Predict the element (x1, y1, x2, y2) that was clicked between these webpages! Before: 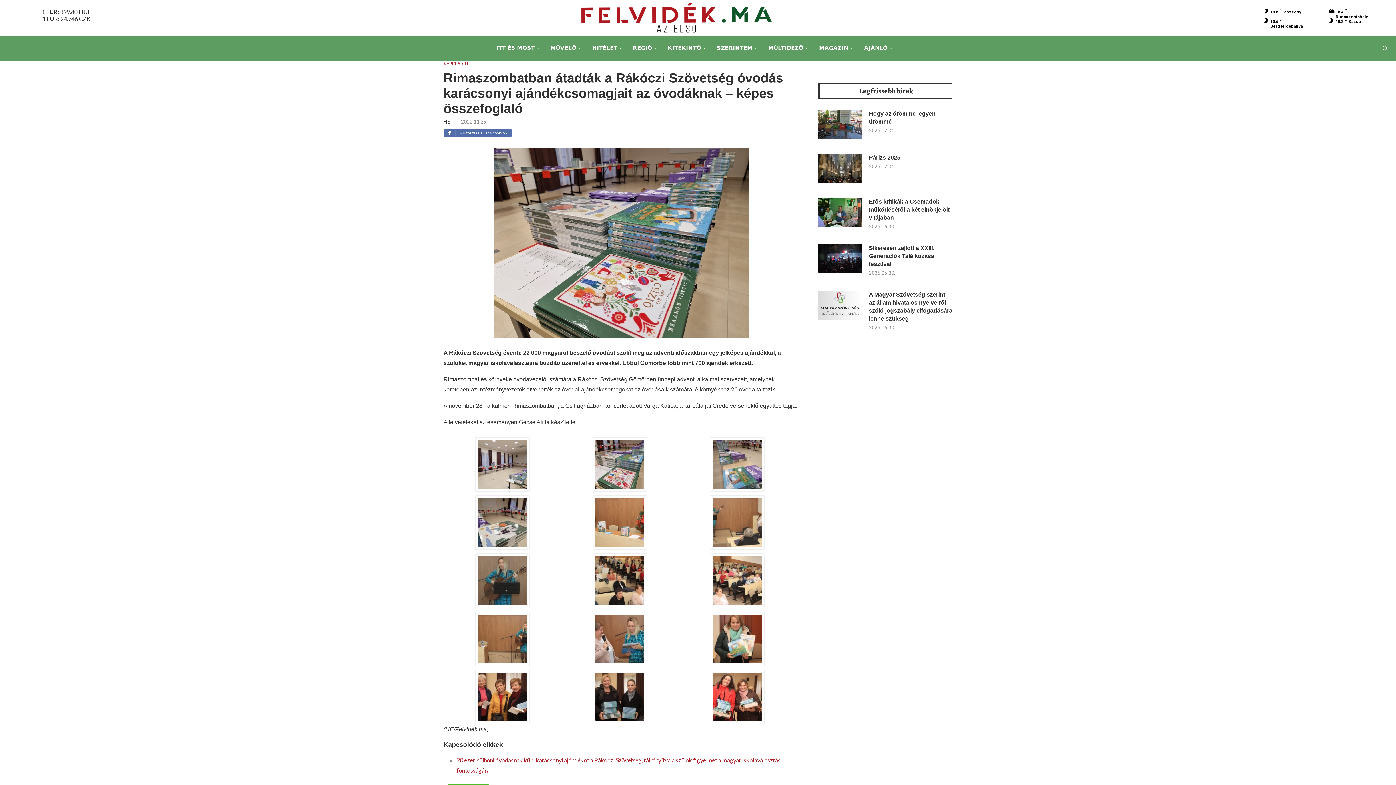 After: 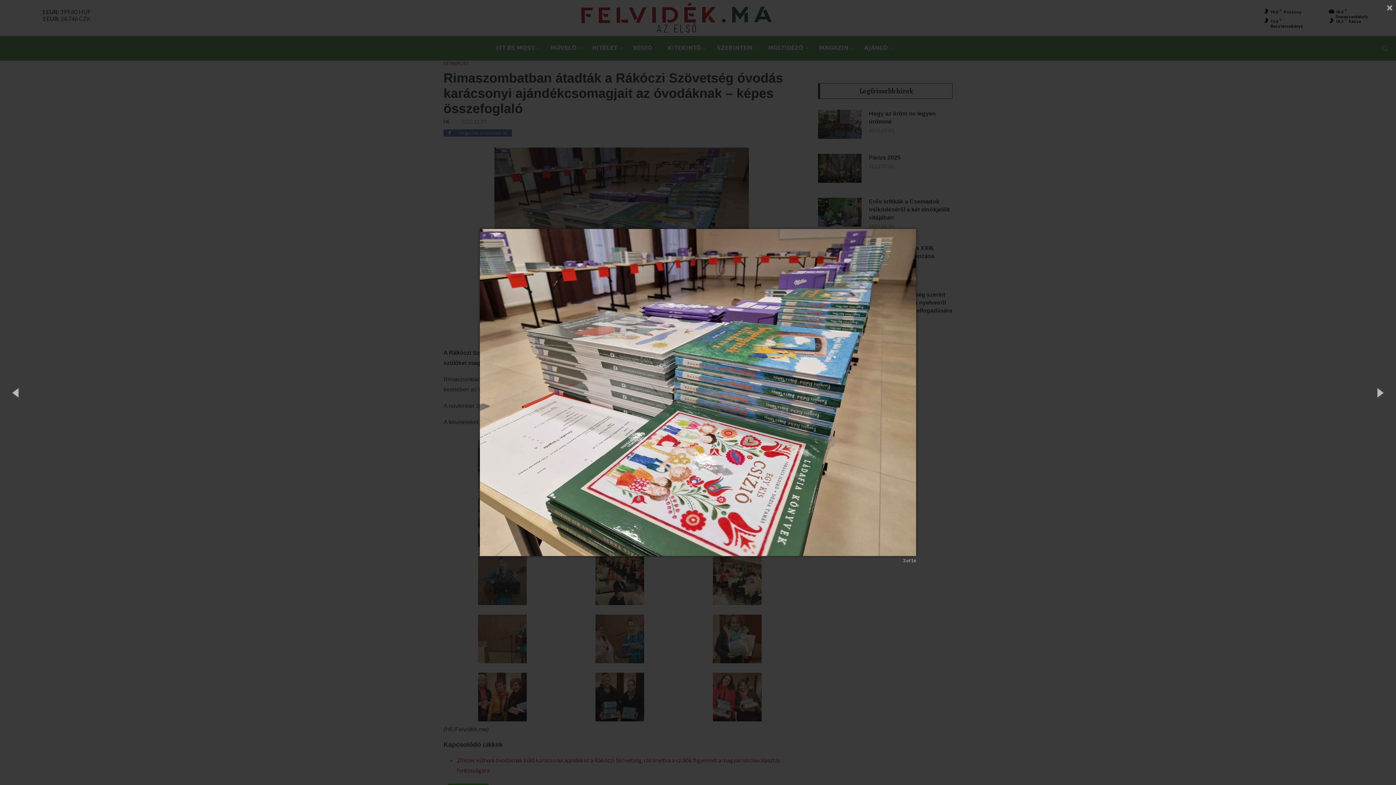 Action: bbox: (592, 438, 647, 445)